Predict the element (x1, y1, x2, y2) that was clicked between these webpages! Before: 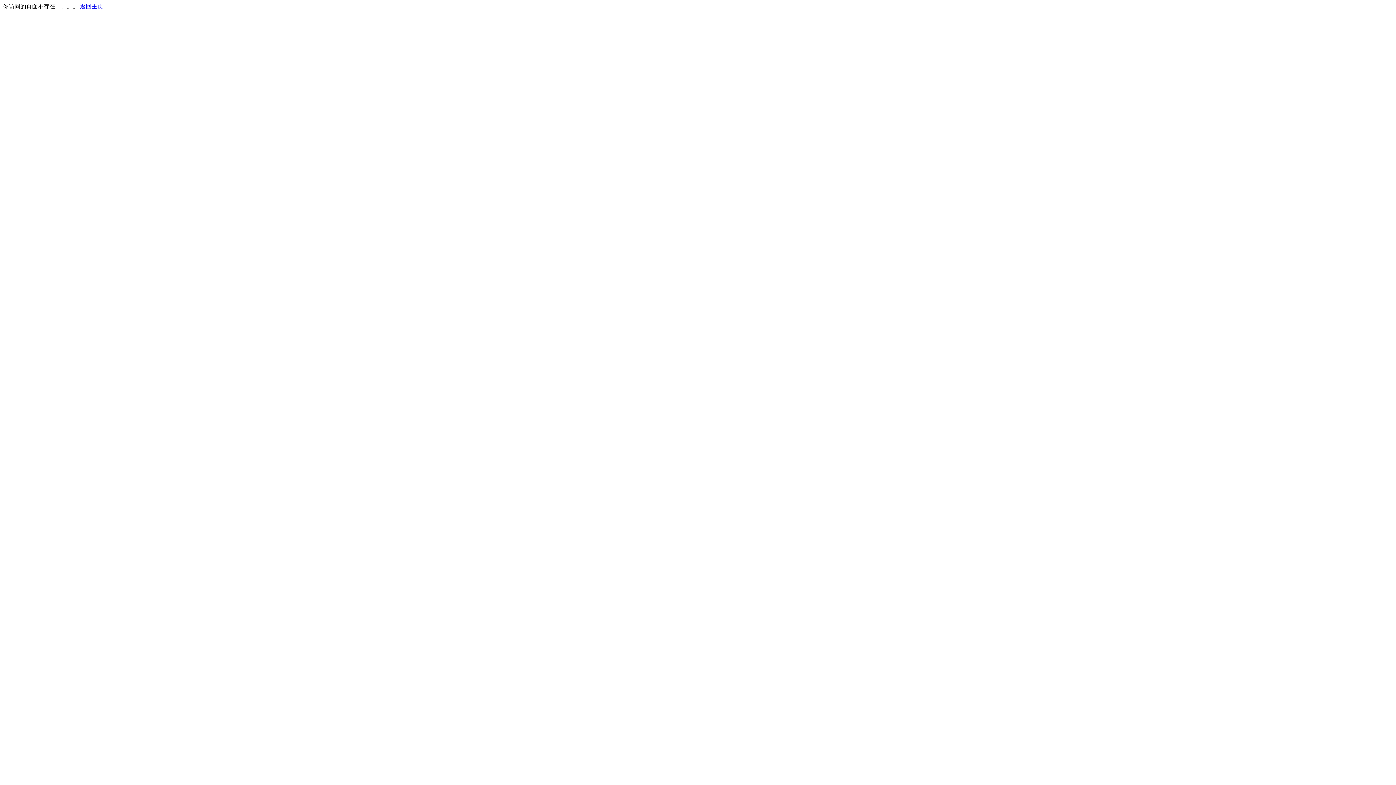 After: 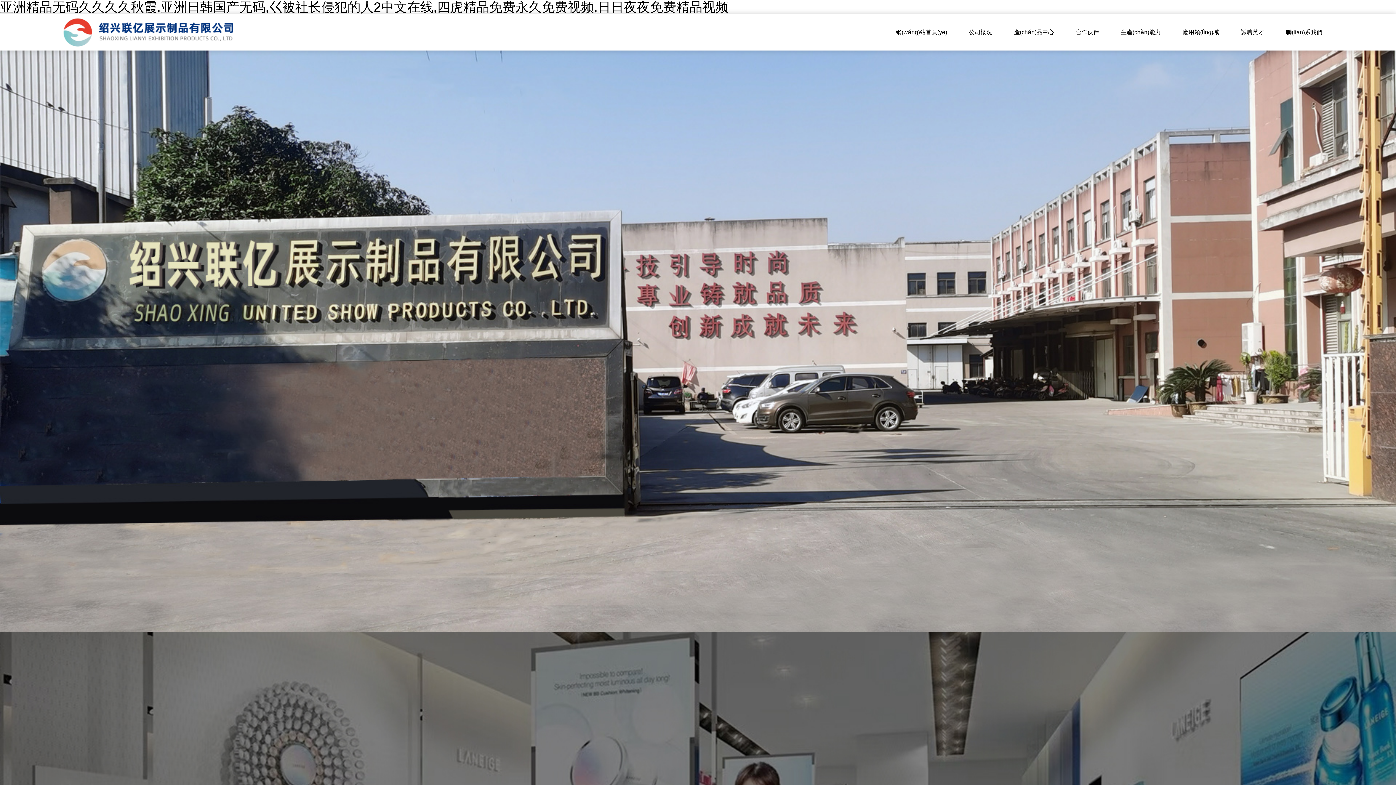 Action: bbox: (80, 3, 103, 9) label: 返回主页